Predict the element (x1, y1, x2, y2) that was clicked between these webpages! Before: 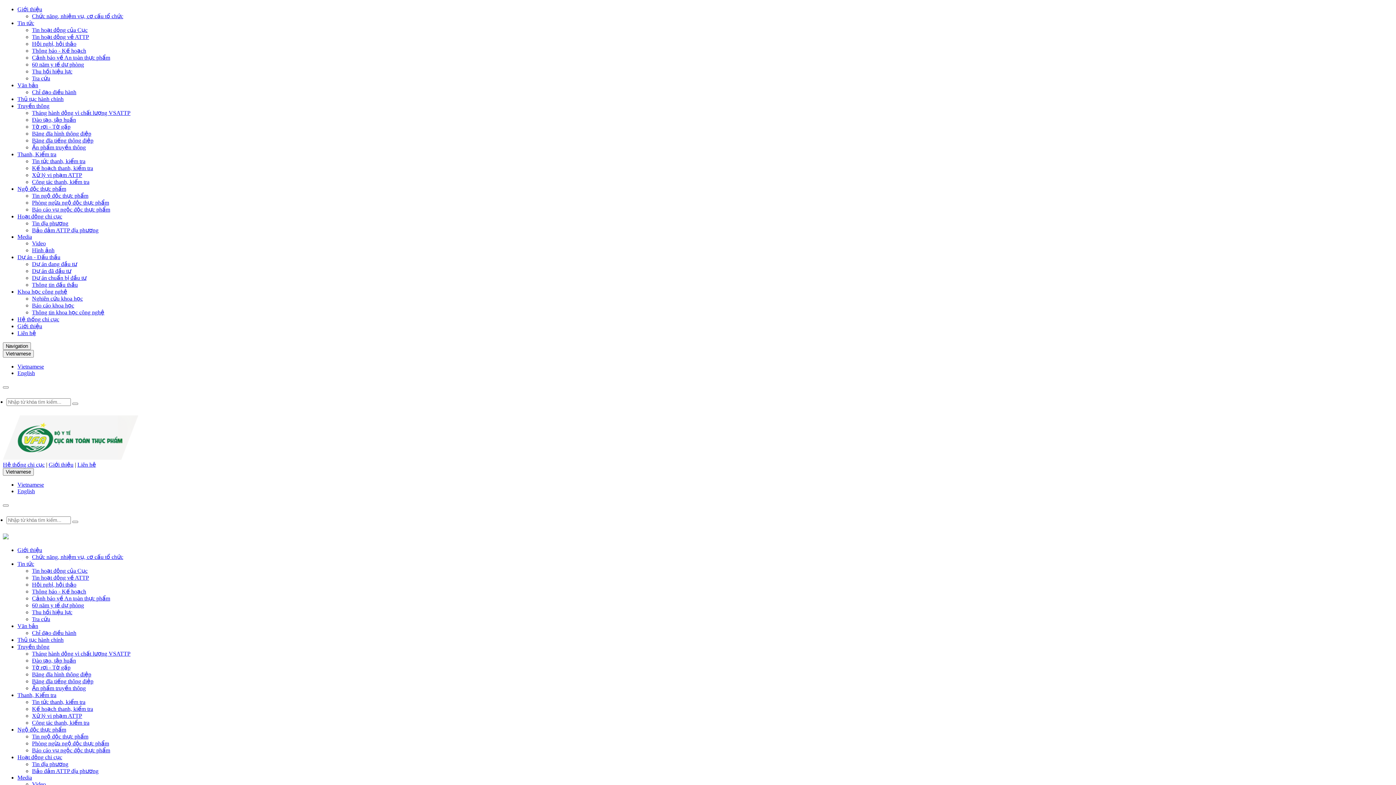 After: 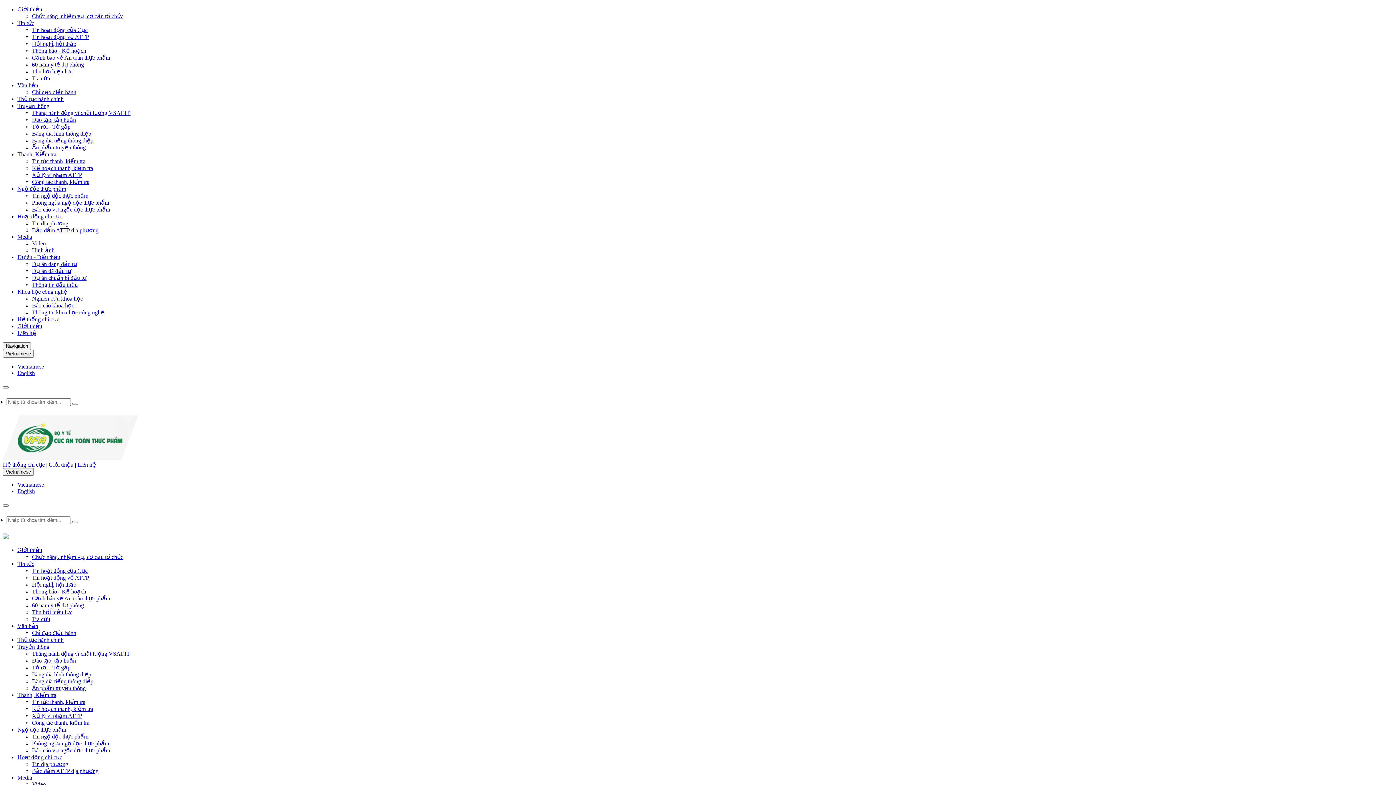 Action: label: Media bbox: (17, 233, 32, 240)